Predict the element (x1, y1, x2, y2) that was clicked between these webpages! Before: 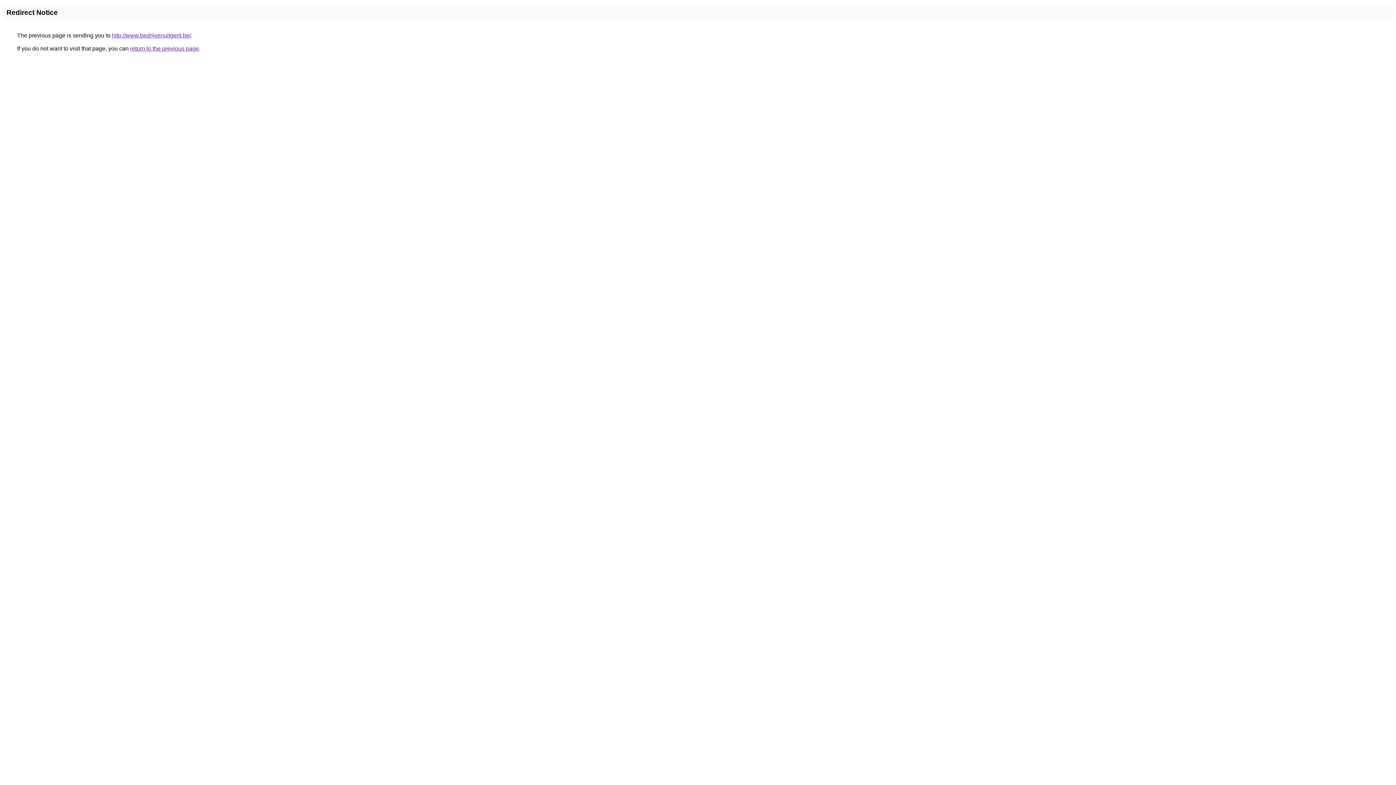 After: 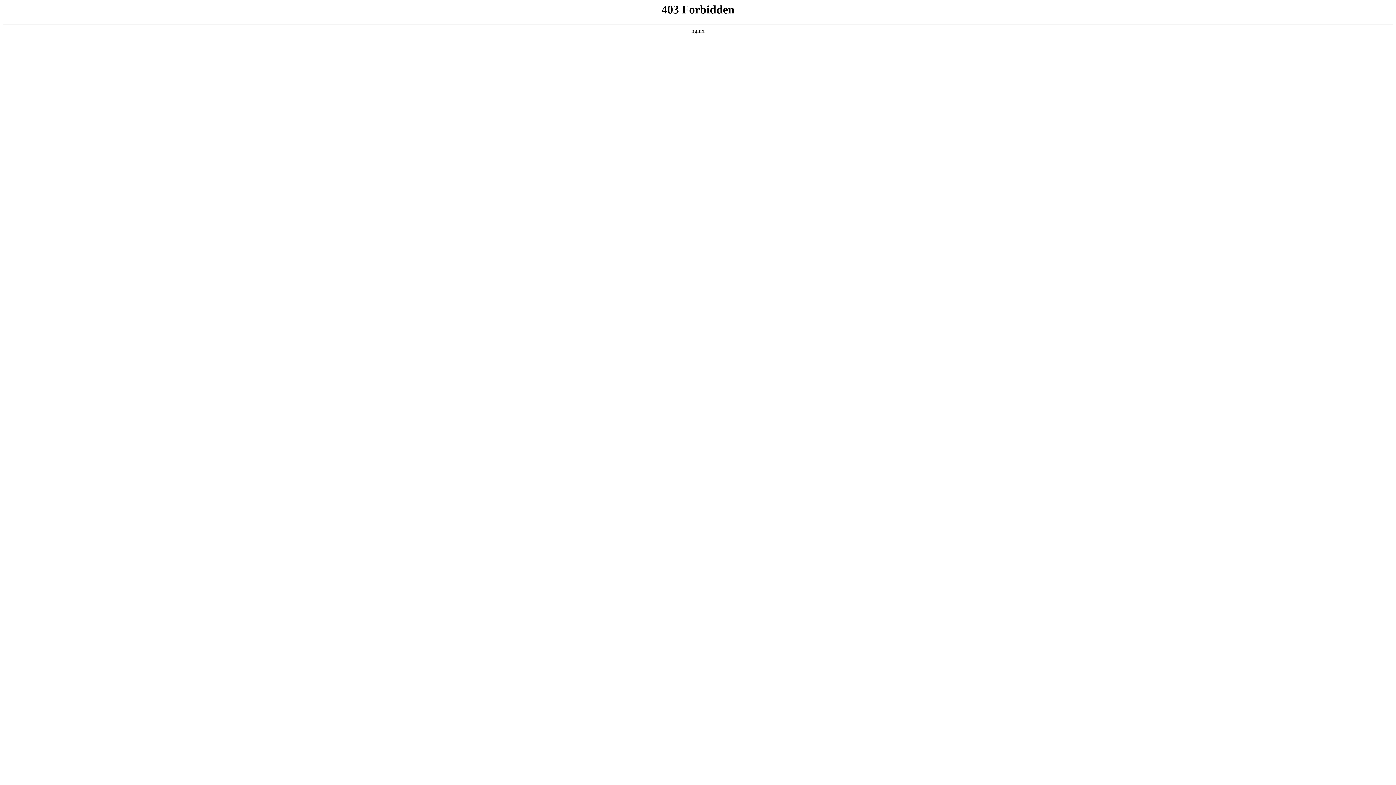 Action: label: http://www.bedrijvenuitgent.be/ bbox: (112, 32, 190, 38)